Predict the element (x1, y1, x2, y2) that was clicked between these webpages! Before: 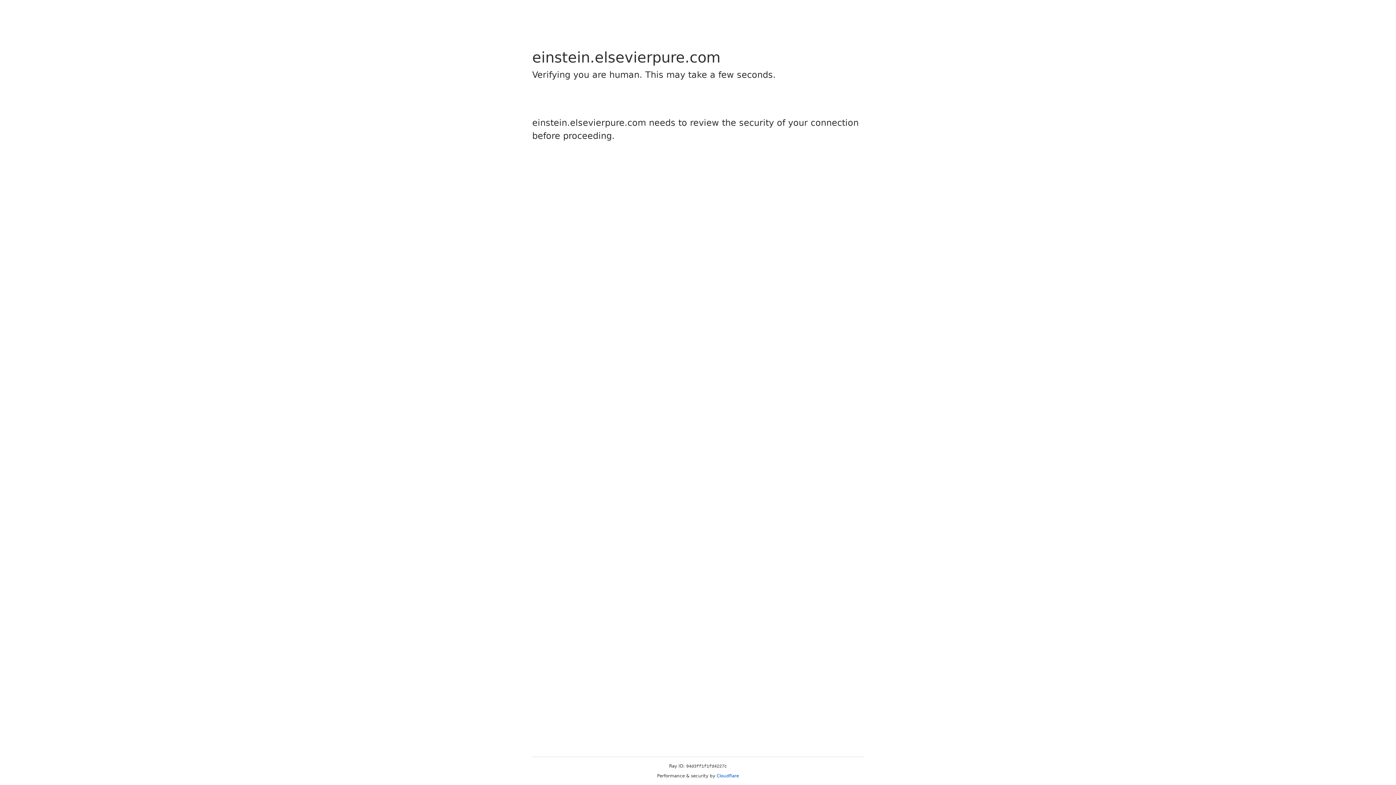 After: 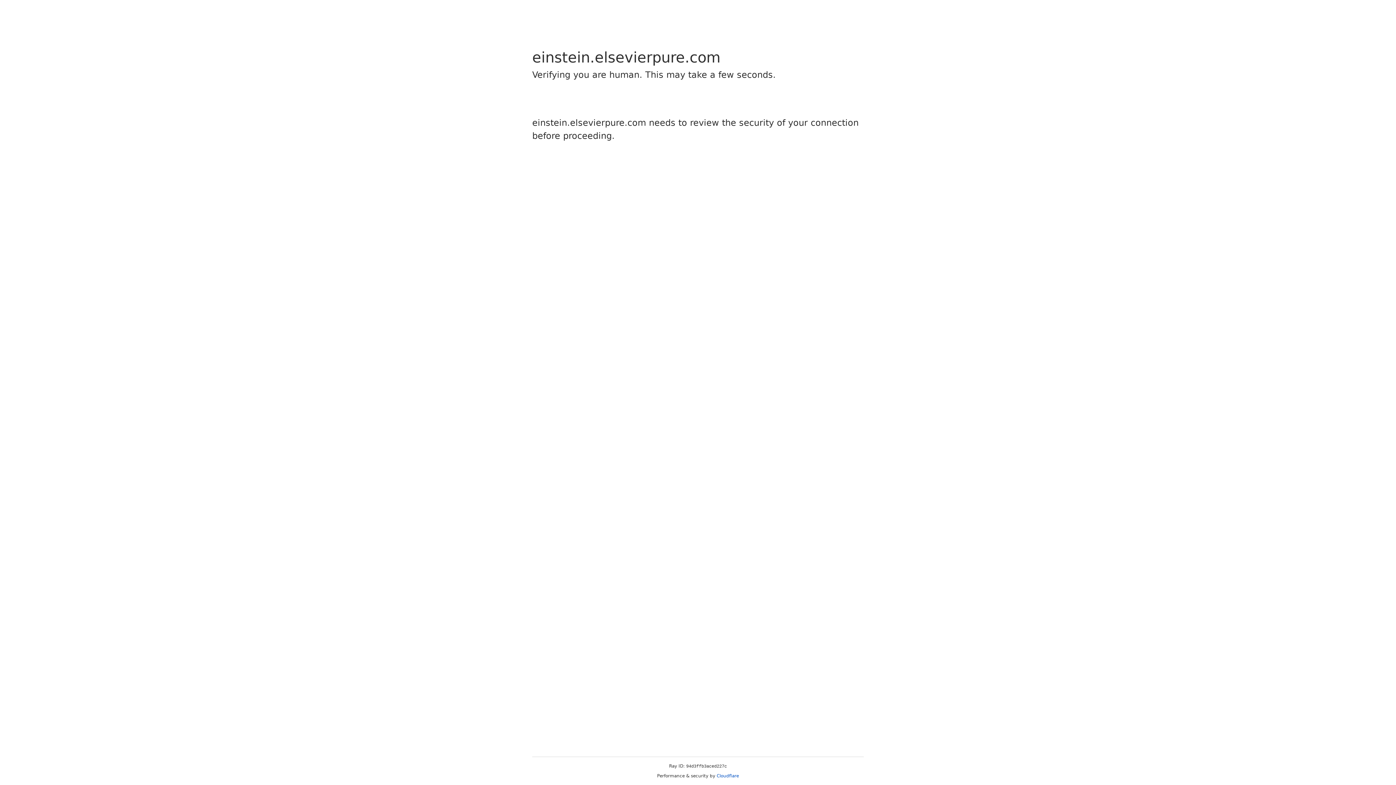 Action: bbox: (716, 773, 739, 778) label: Cloudflare